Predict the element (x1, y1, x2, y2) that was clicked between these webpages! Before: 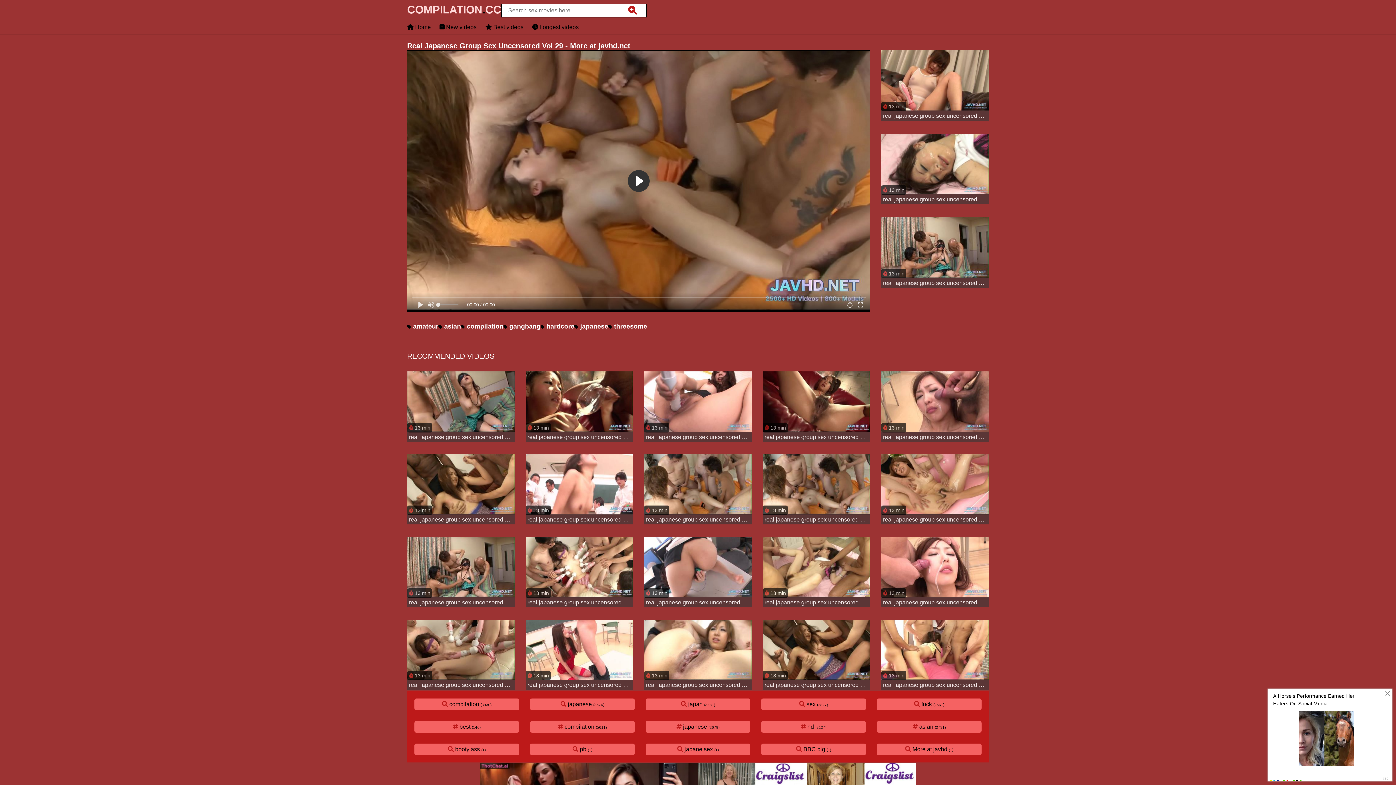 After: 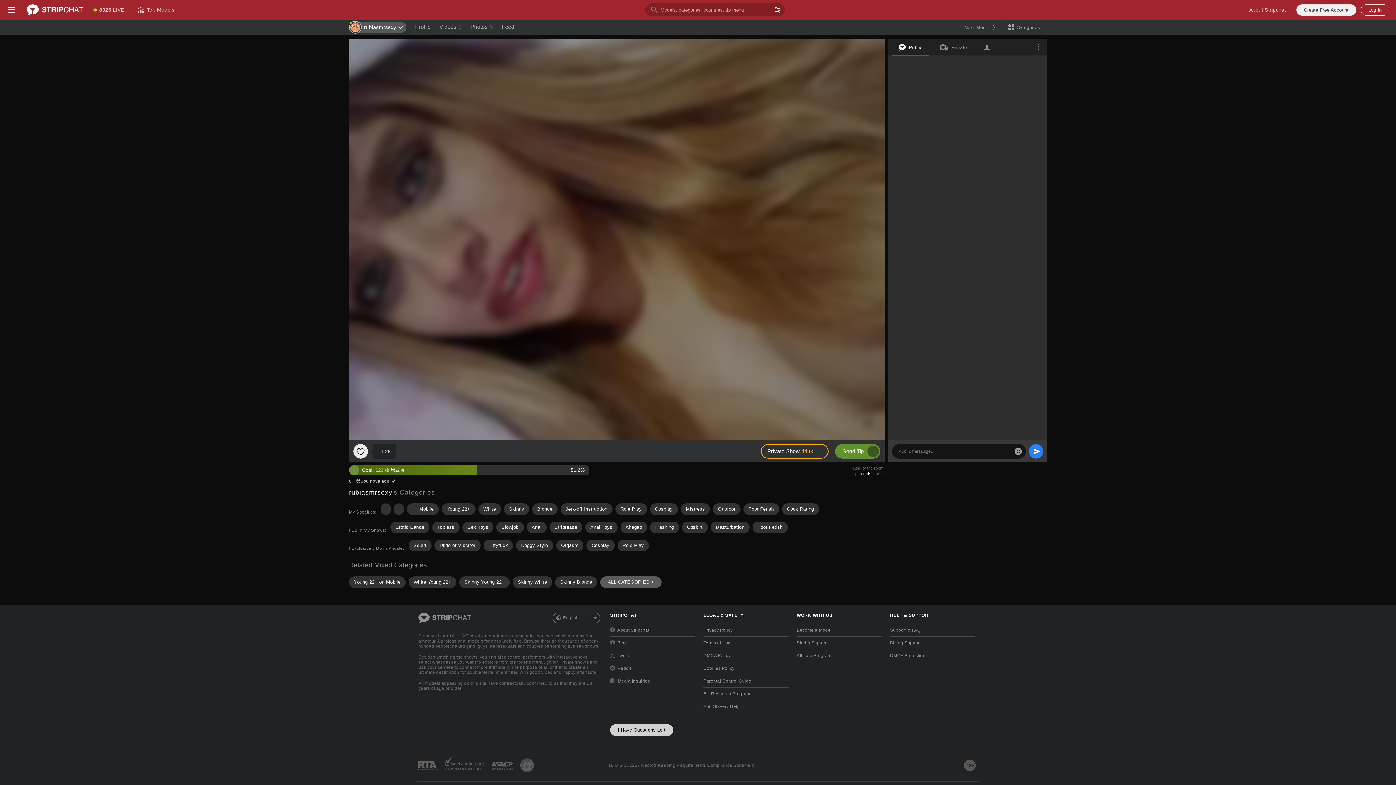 Action: bbox: (881, 50, 989, 122) label:  13 min
real japanese group sex uncensored vol 12 - more at javhd.net